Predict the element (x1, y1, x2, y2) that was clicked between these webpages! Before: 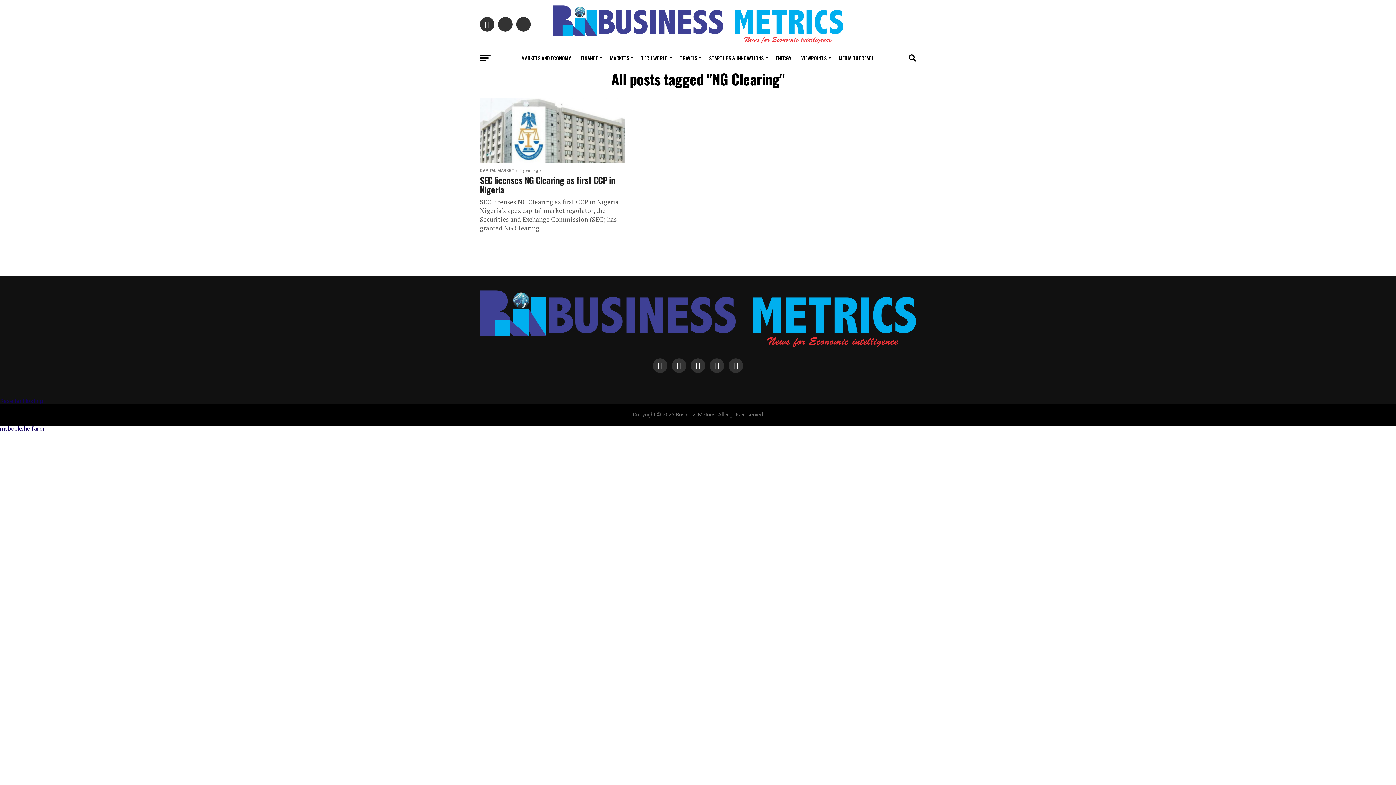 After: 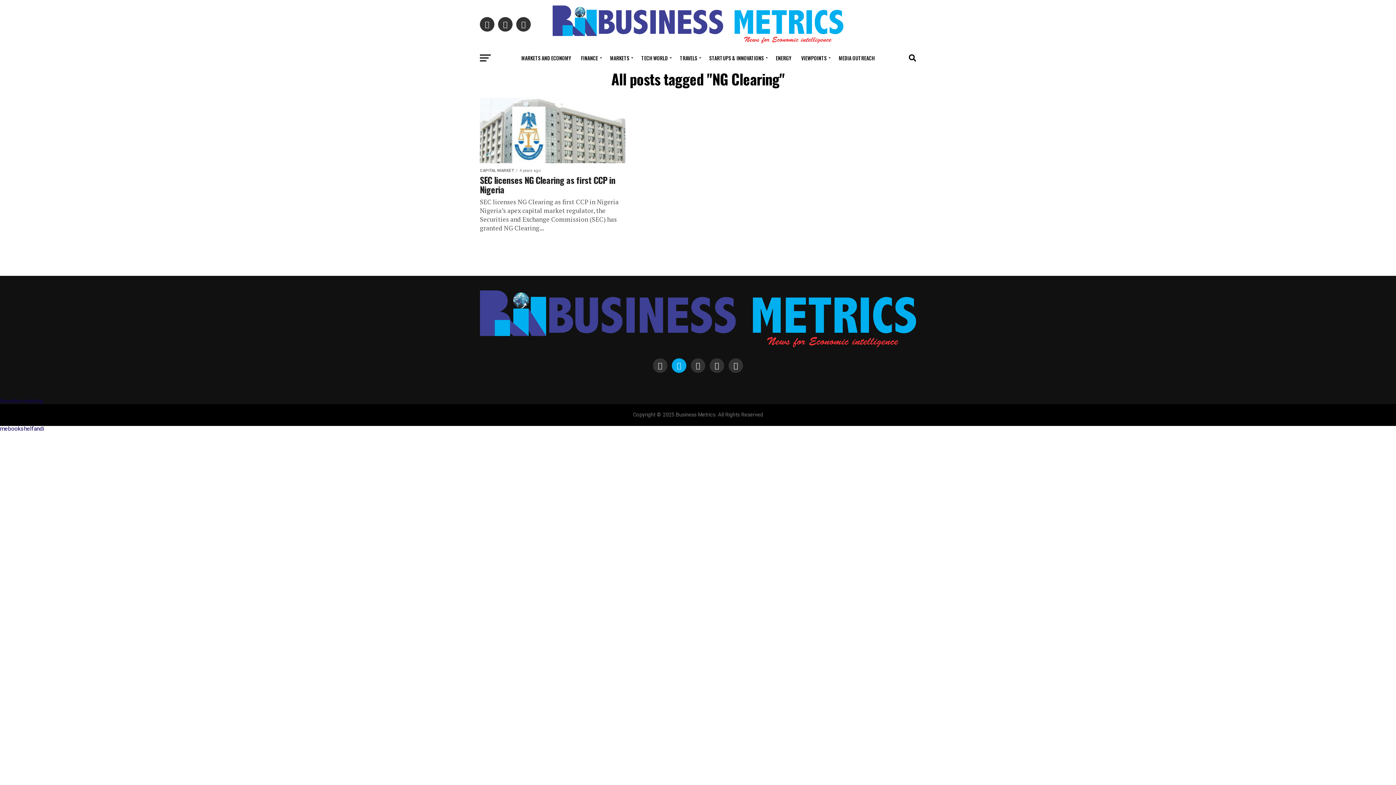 Action: bbox: (672, 358, 686, 373)